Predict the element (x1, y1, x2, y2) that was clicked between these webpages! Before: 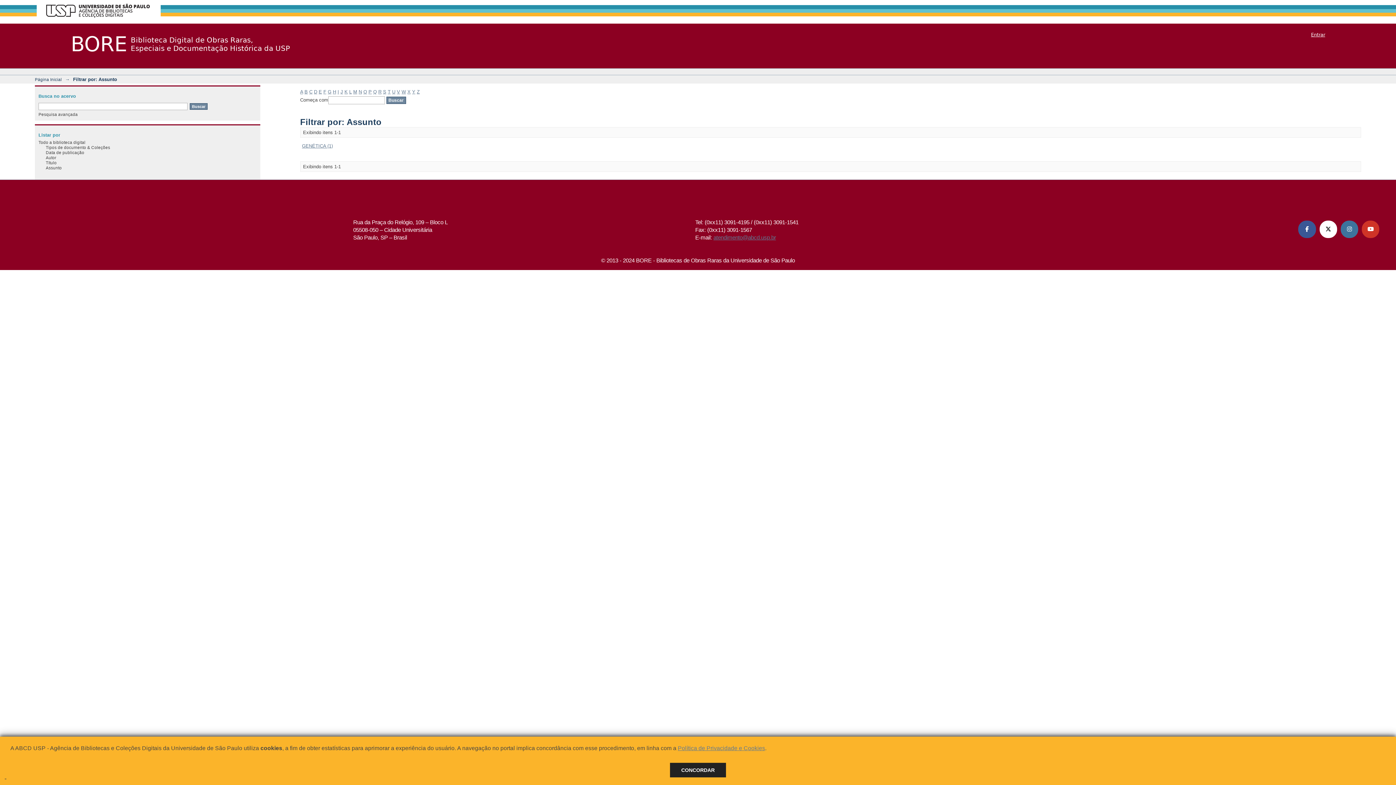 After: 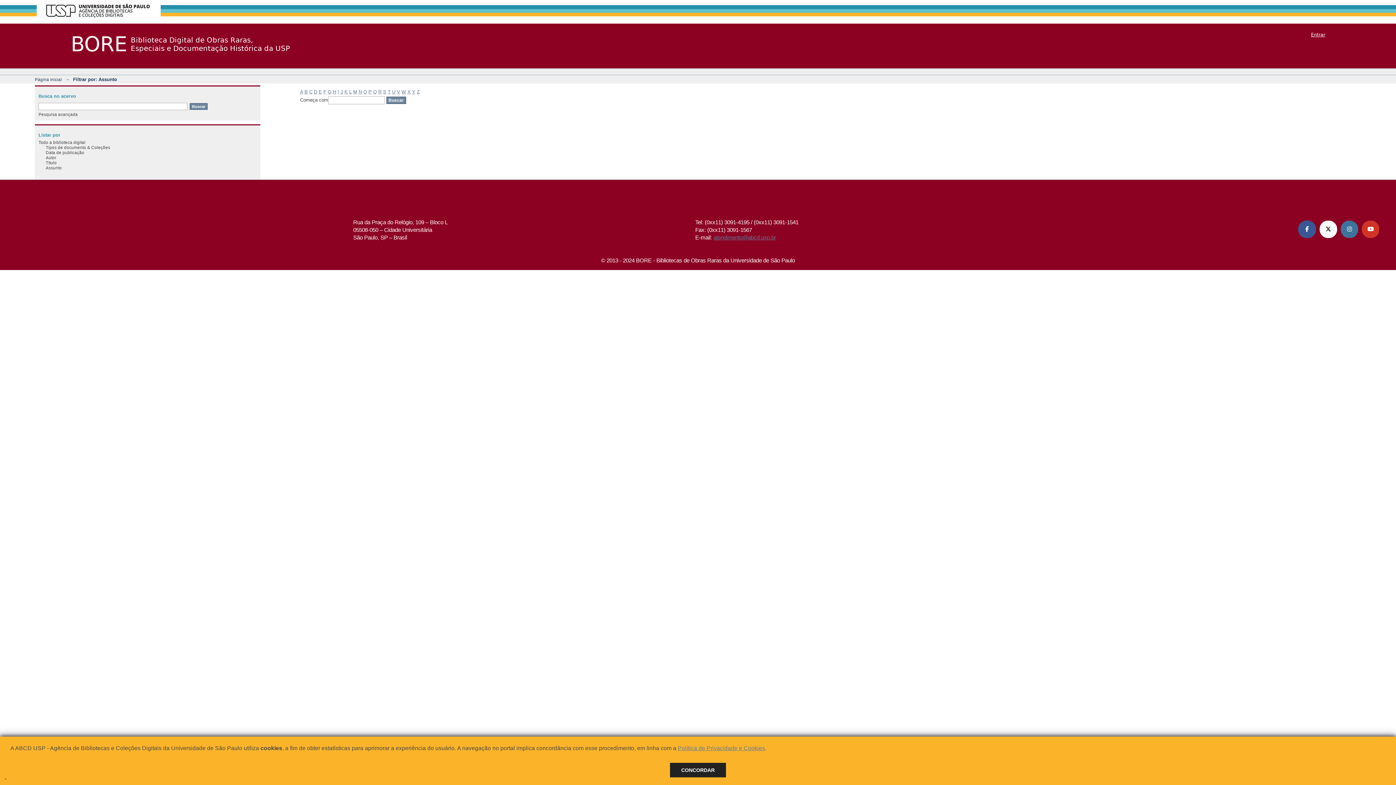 Action: bbox: (332, 89, 336, 94) label: H